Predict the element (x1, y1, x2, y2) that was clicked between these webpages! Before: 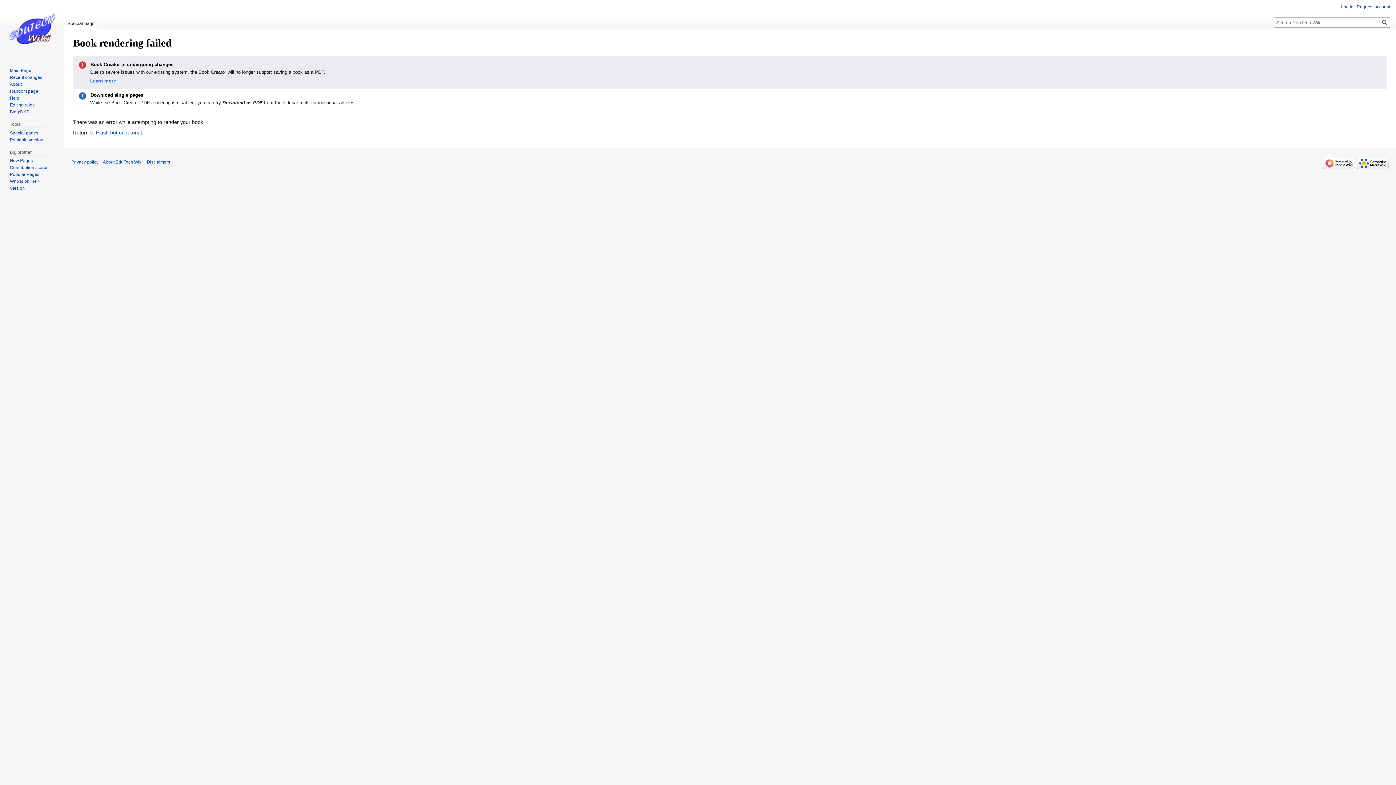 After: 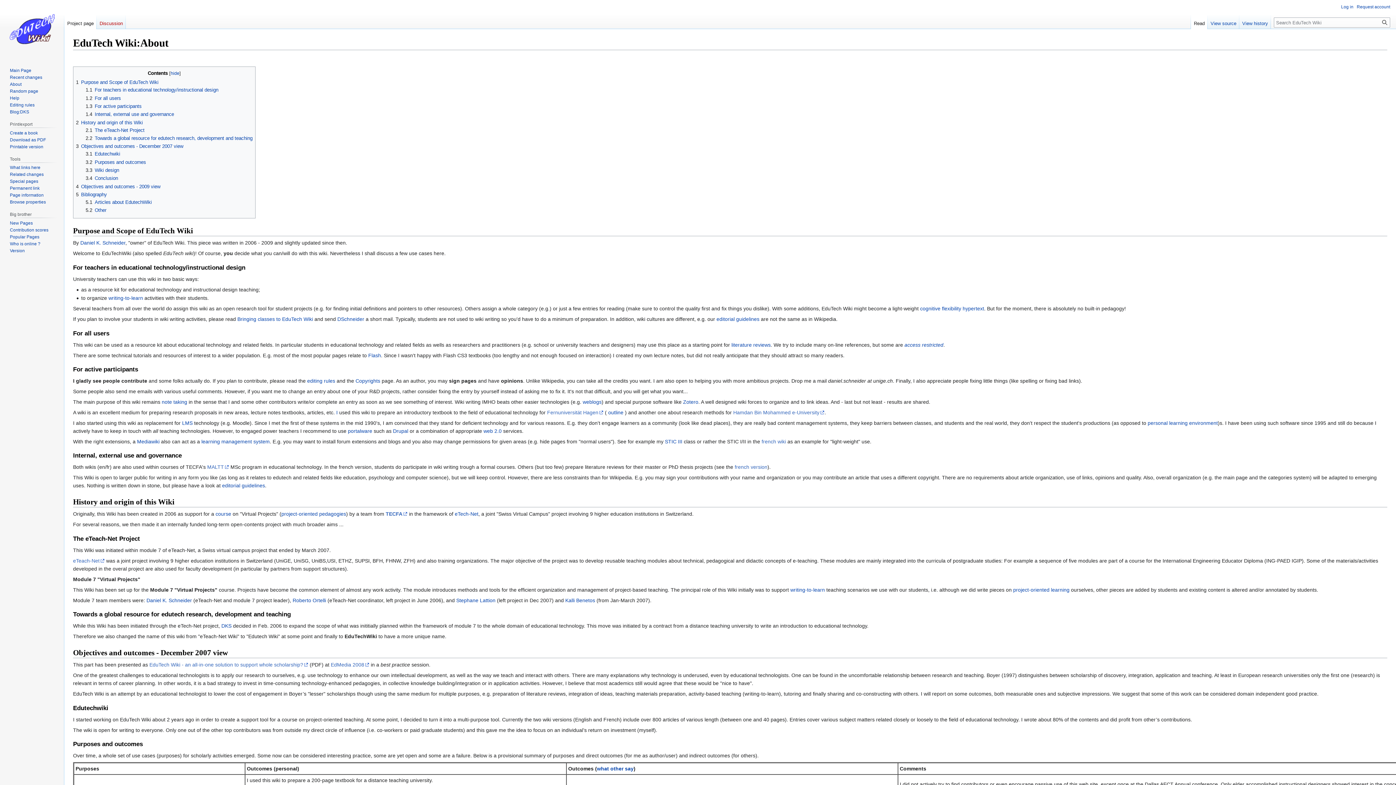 Action: label: About bbox: (9, 81, 21, 86)